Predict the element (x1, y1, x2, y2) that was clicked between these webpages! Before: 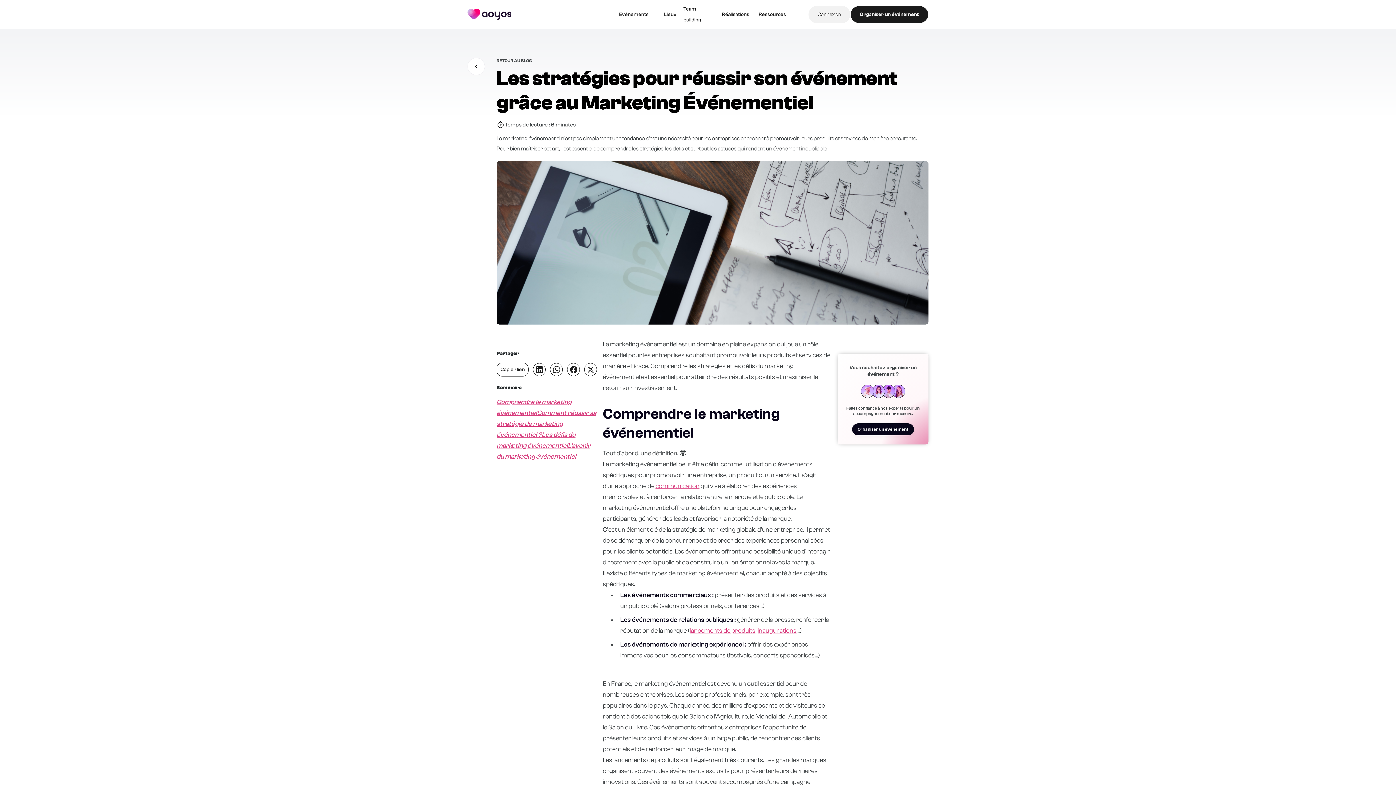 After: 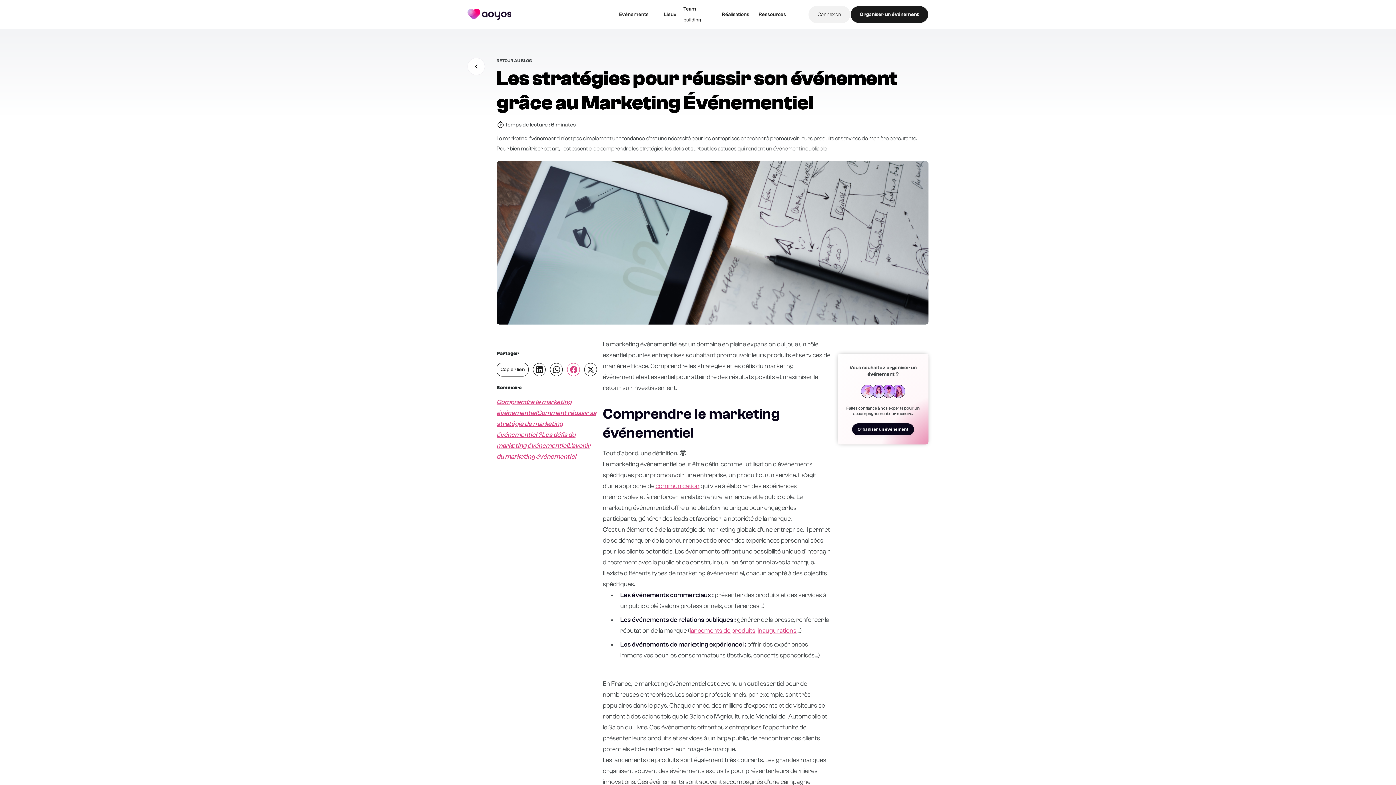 Action: bbox: (567, 363, 580, 376)